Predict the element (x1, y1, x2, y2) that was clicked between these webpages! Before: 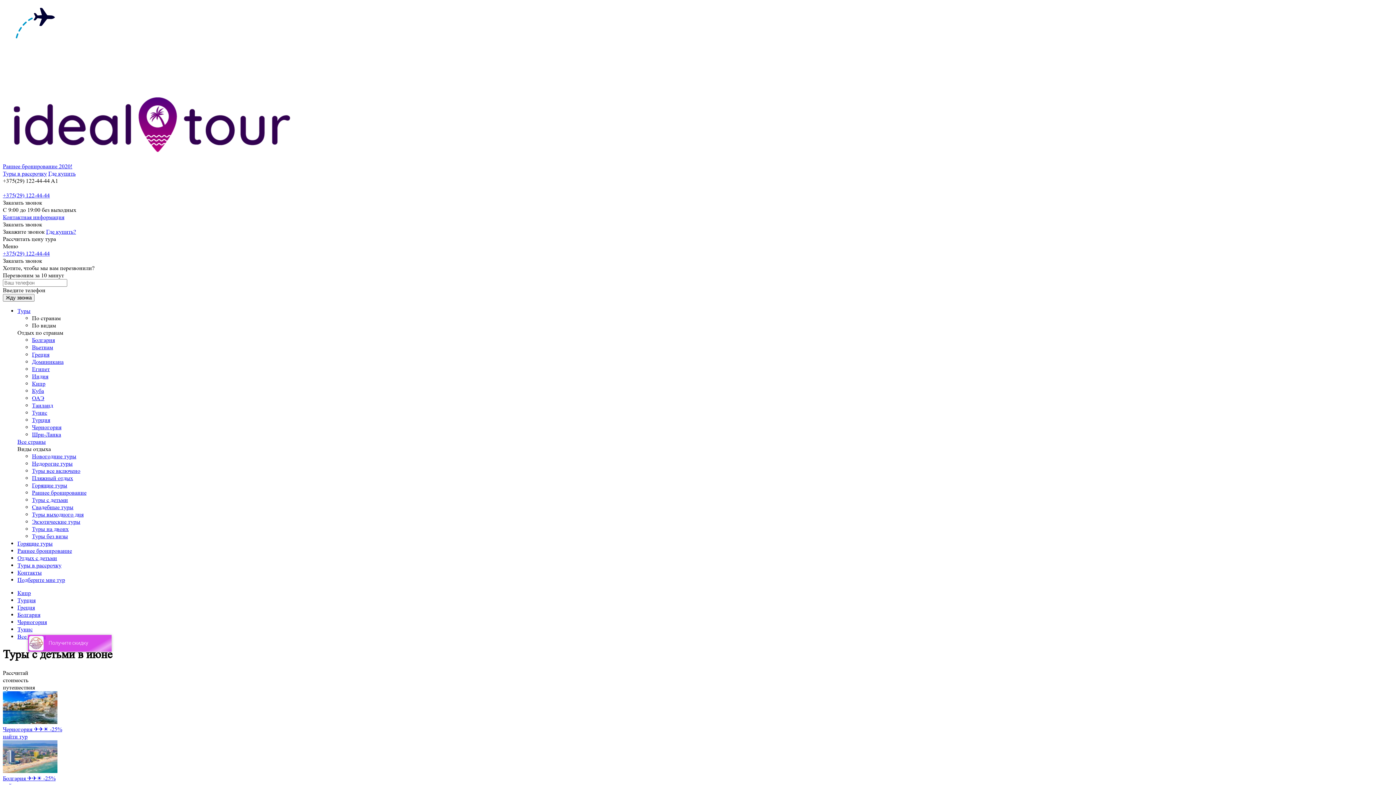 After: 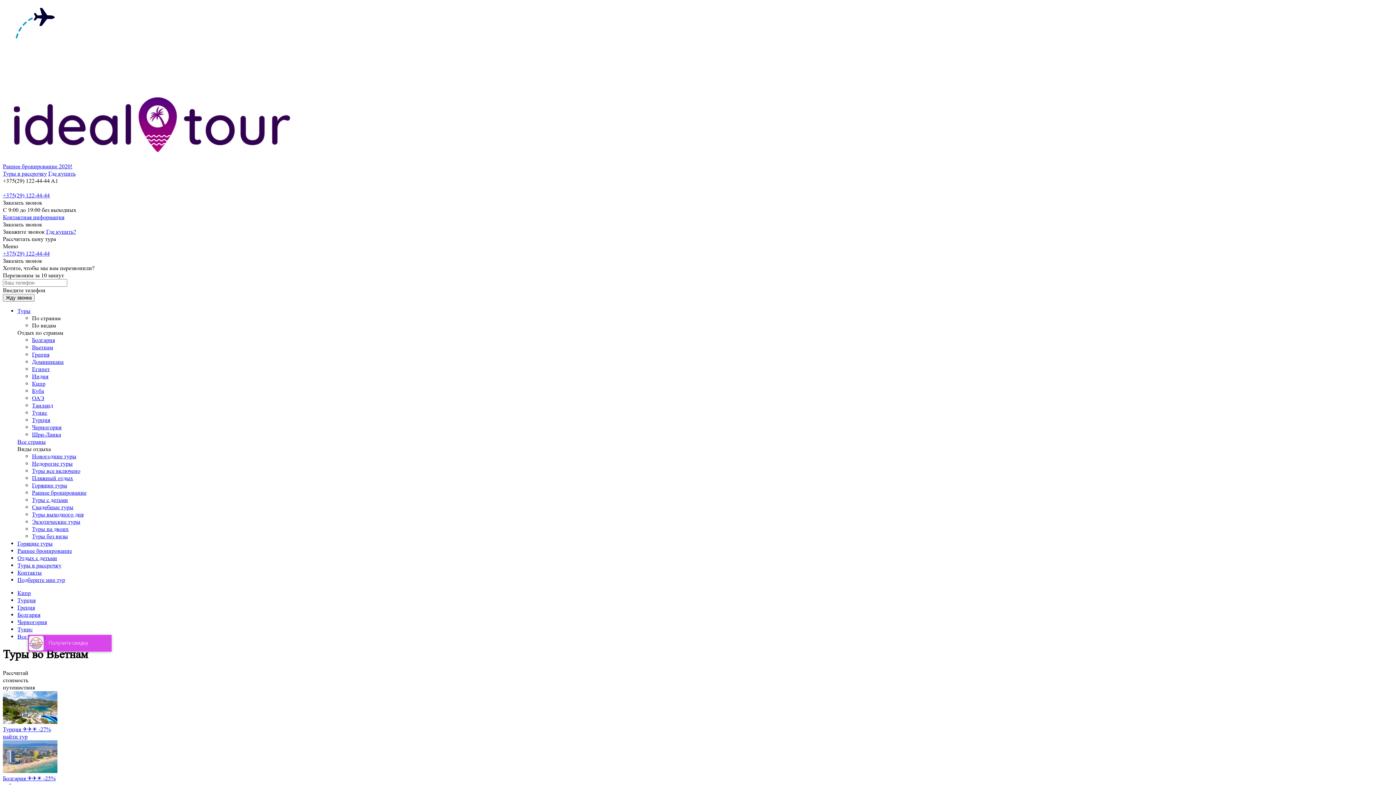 Action: bbox: (32, 344, 53, 350) label: Вьетнам